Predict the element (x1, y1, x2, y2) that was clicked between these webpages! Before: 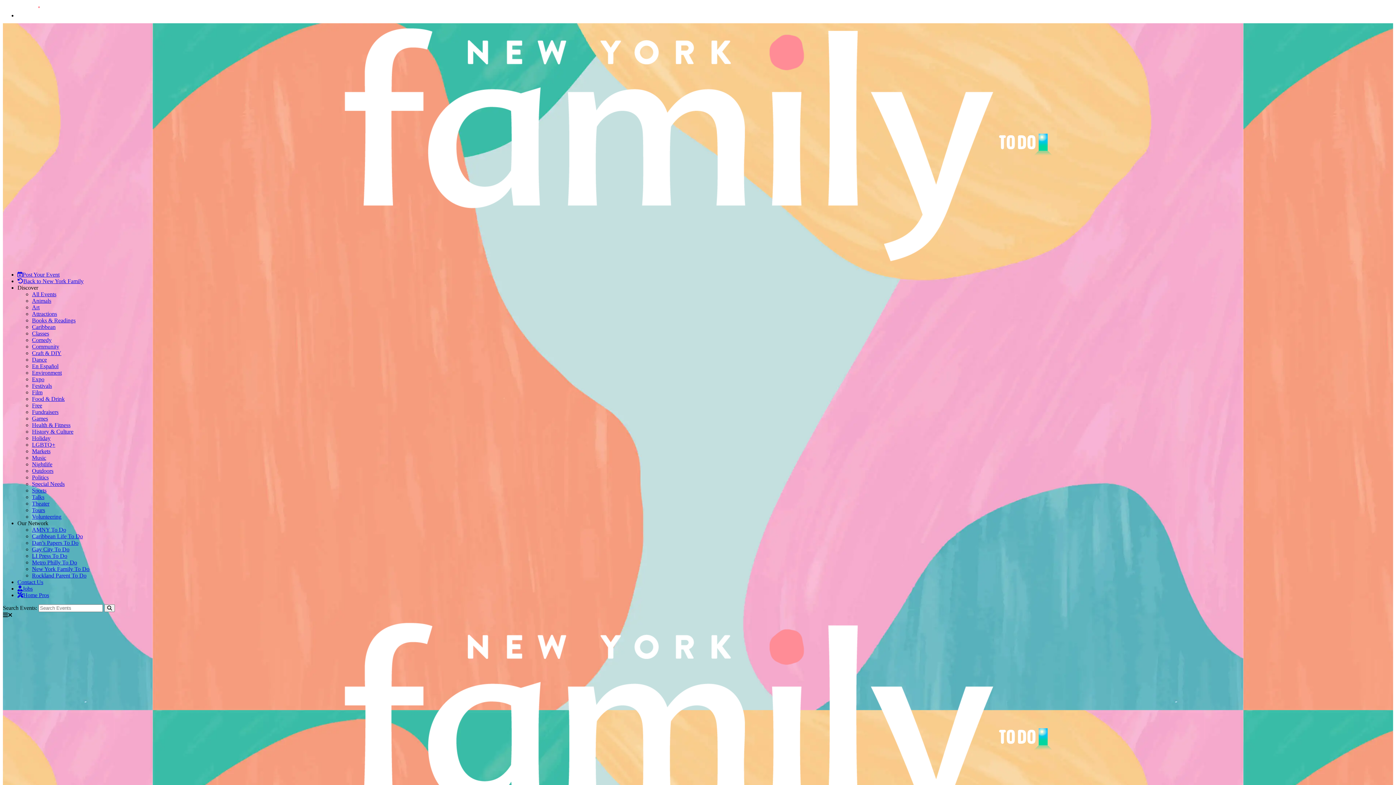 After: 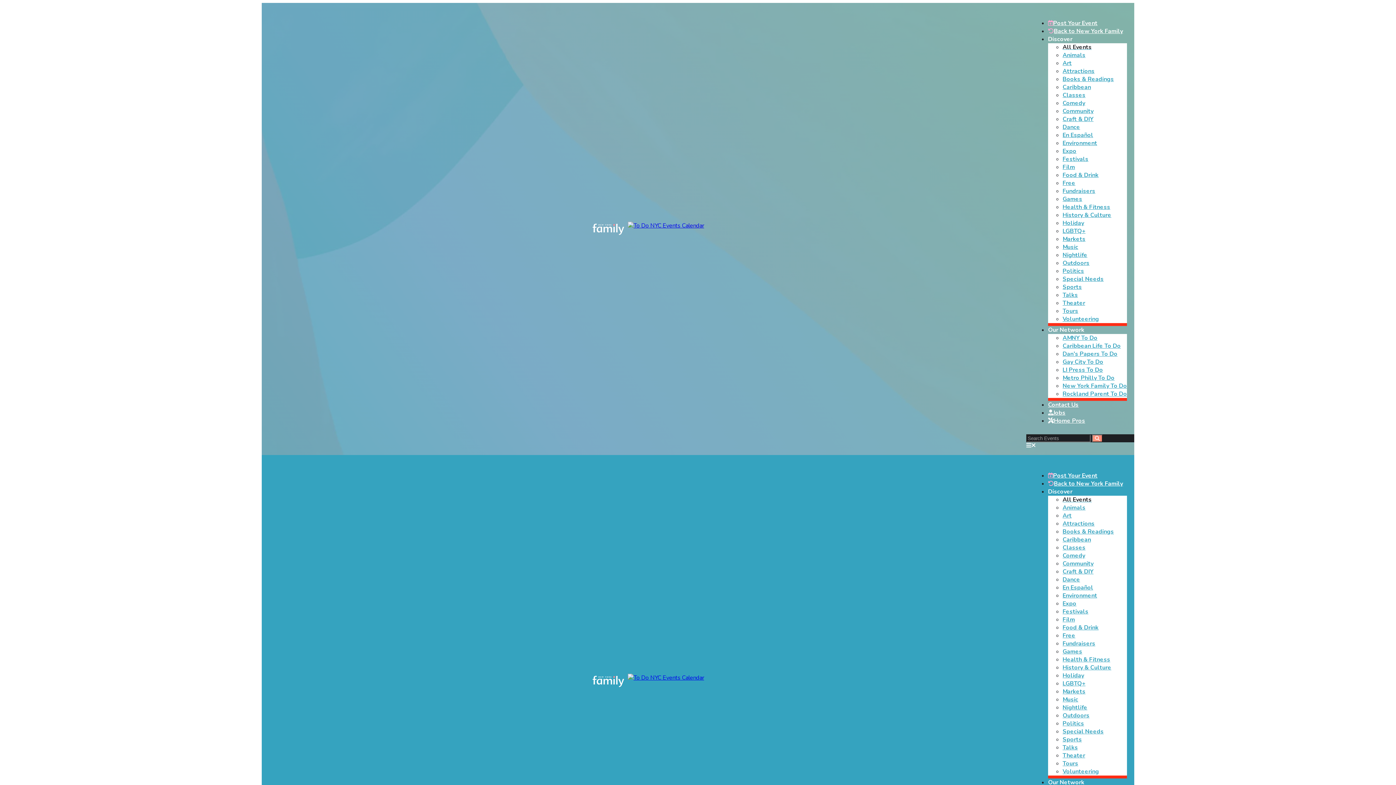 Action: label: Post Your Event bbox: (17, 271, 59, 277)